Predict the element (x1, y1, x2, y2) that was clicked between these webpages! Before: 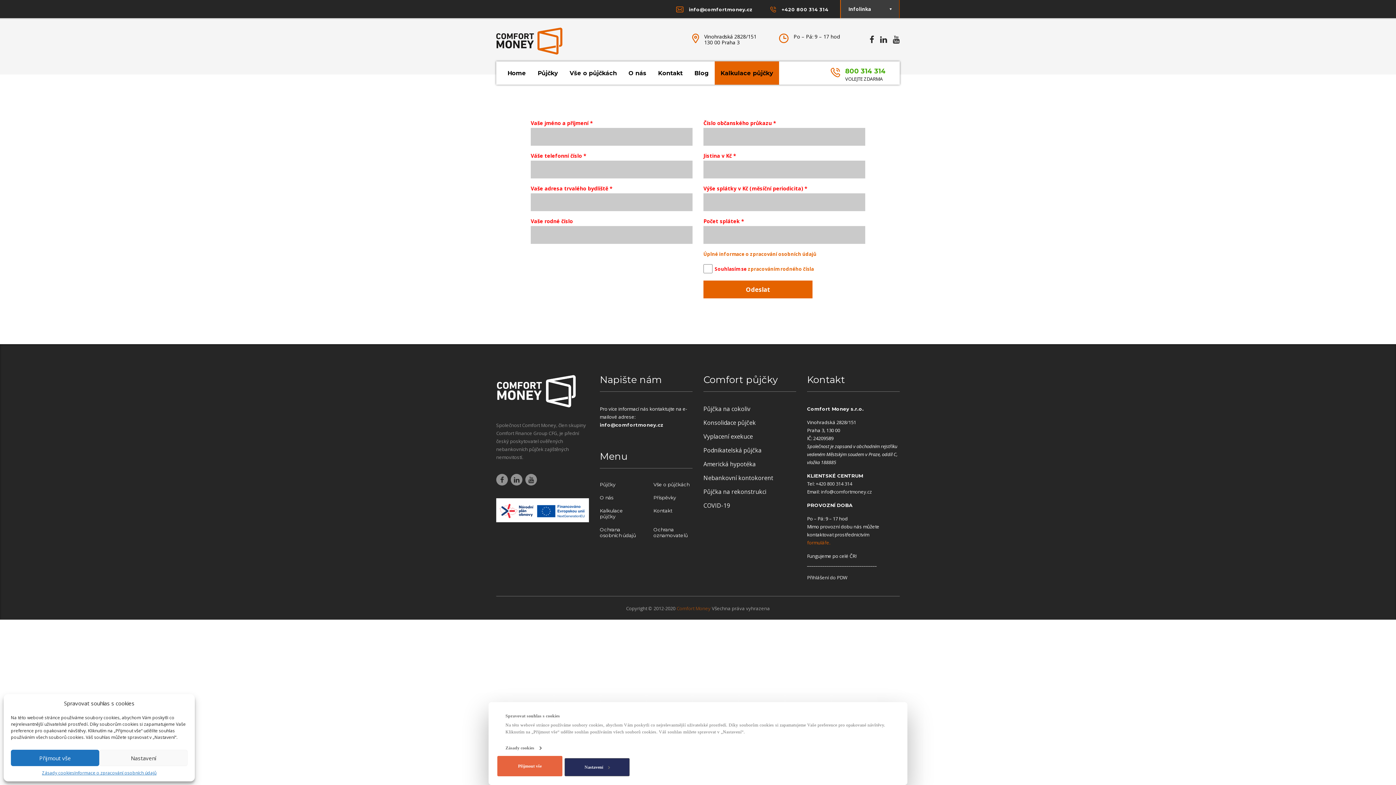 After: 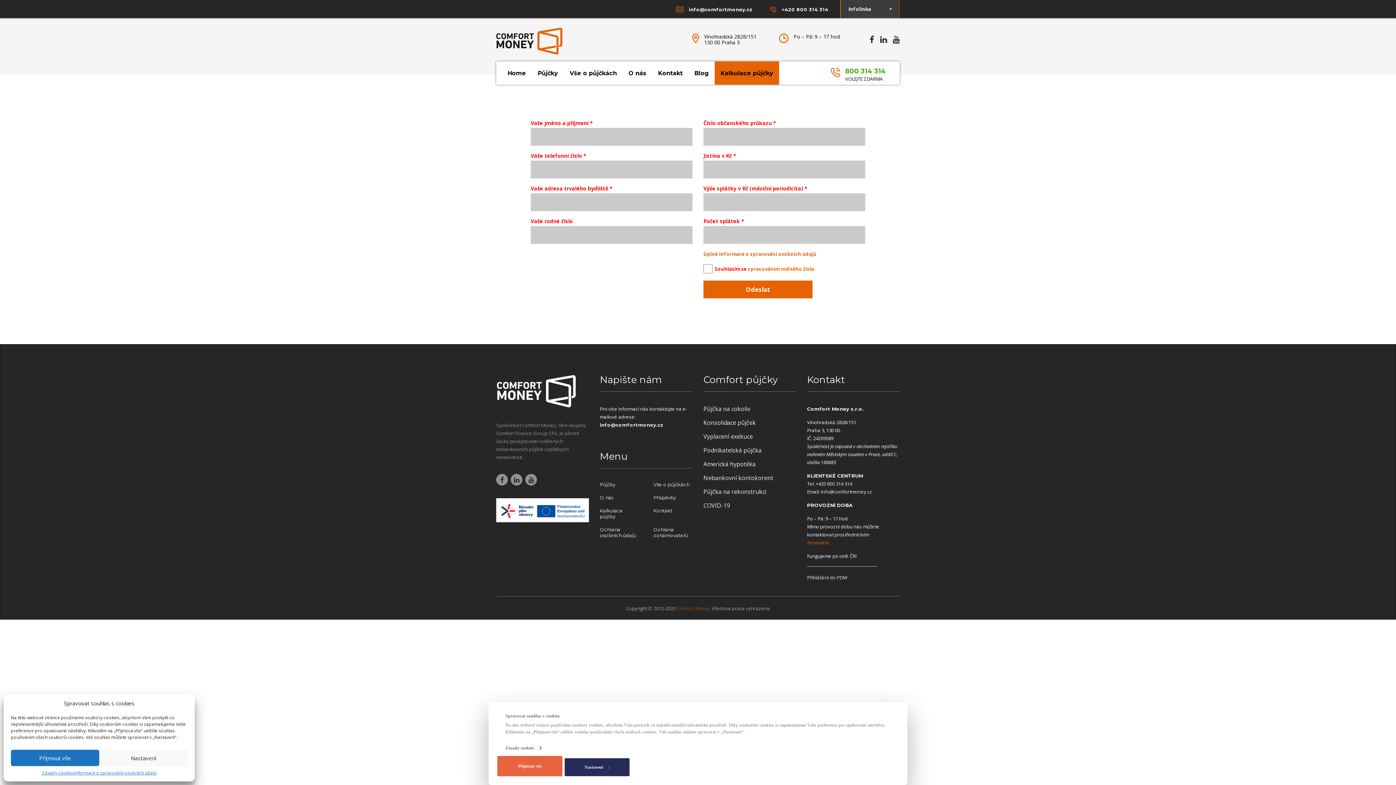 Action: label: Informace o zpracování osobních údajů bbox: (74, 770, 156, 776)